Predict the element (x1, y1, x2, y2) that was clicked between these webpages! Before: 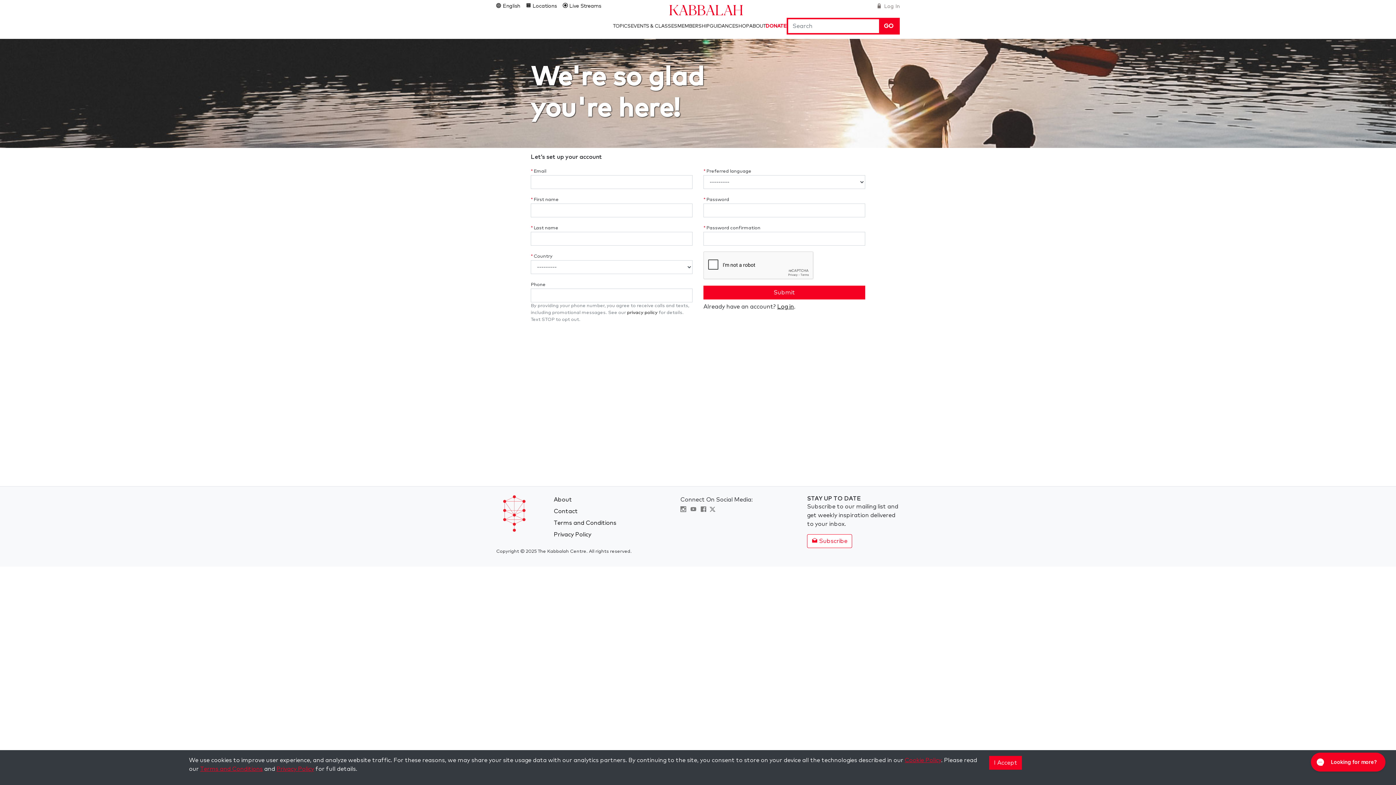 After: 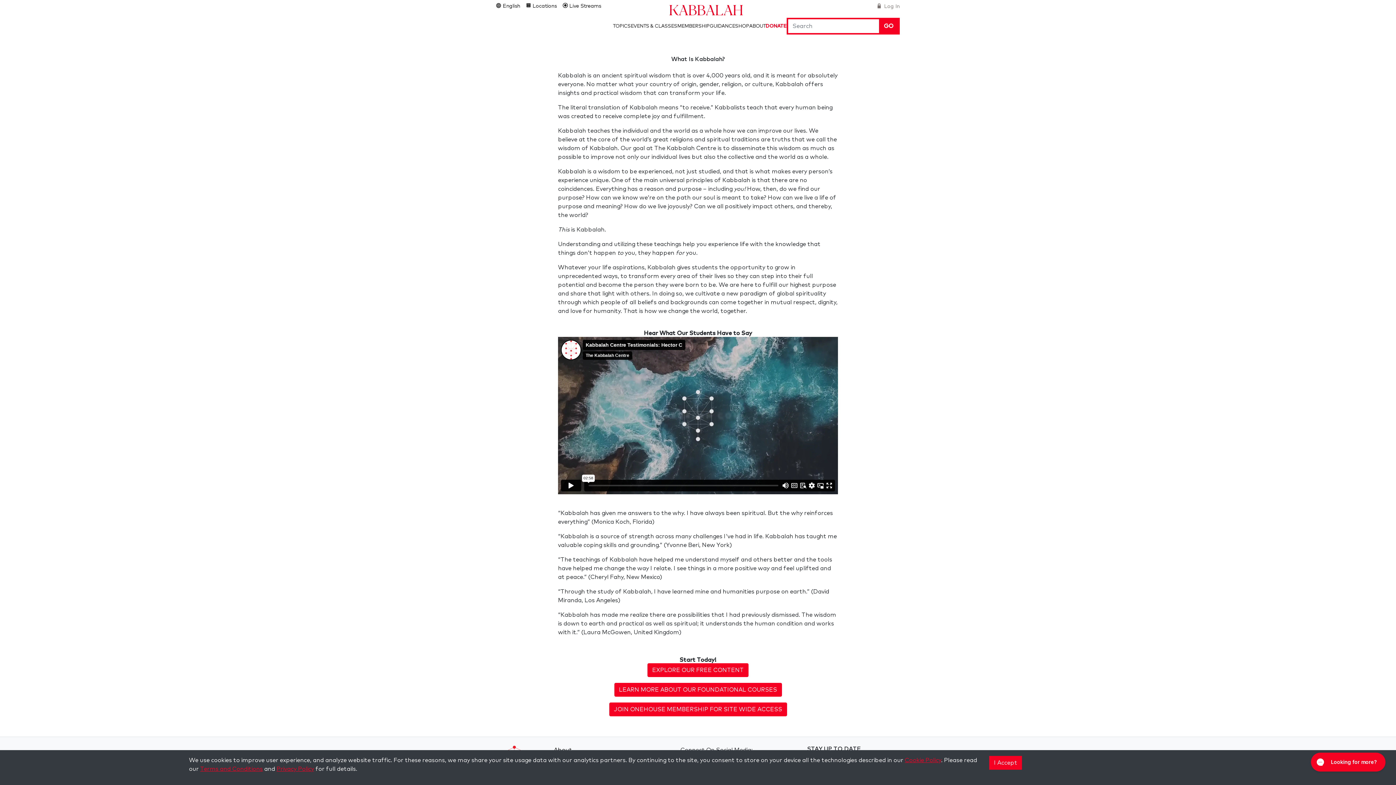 Action: label: About bbox: (553, 497, 572, 502)